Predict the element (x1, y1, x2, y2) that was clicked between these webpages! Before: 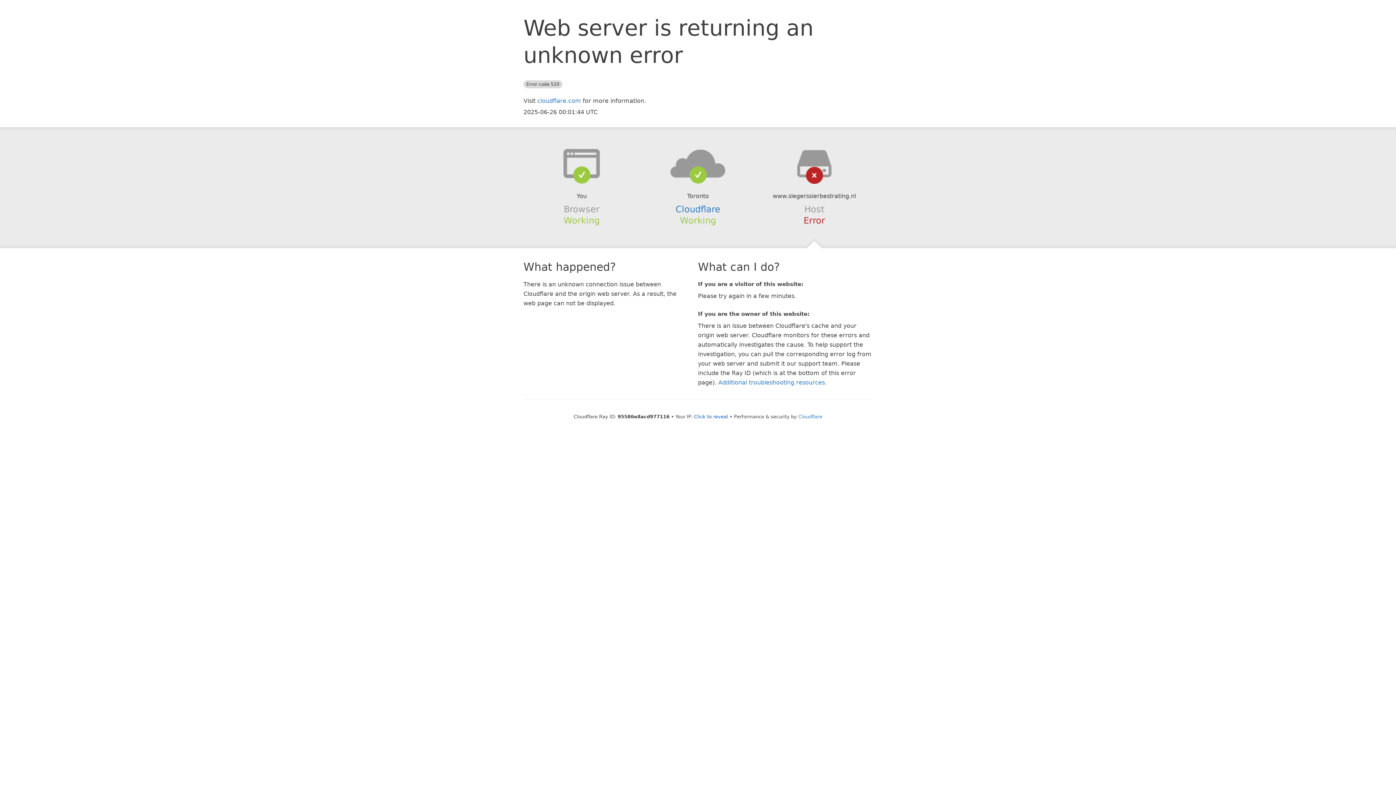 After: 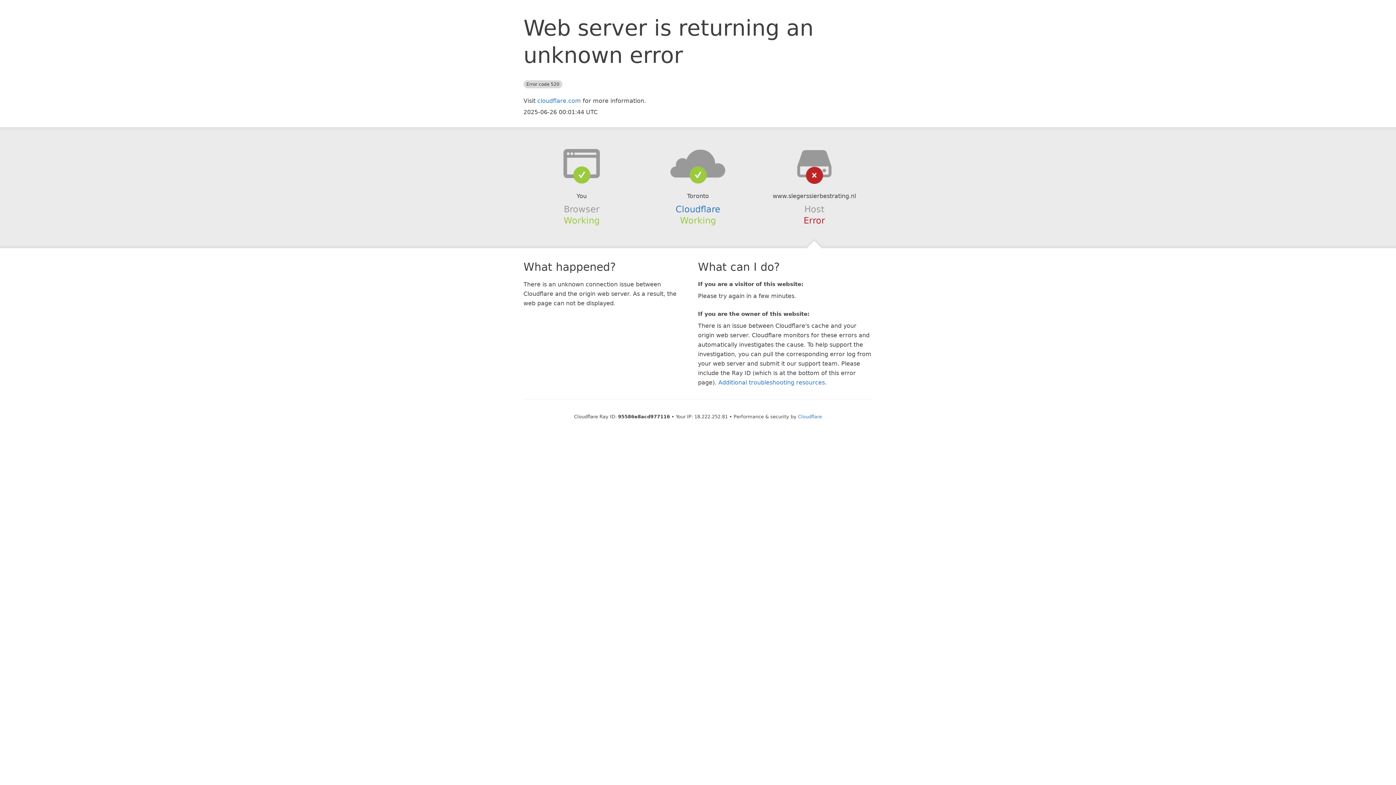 Action: bbox: (694, 414, 728, 419) label: Click to reveal